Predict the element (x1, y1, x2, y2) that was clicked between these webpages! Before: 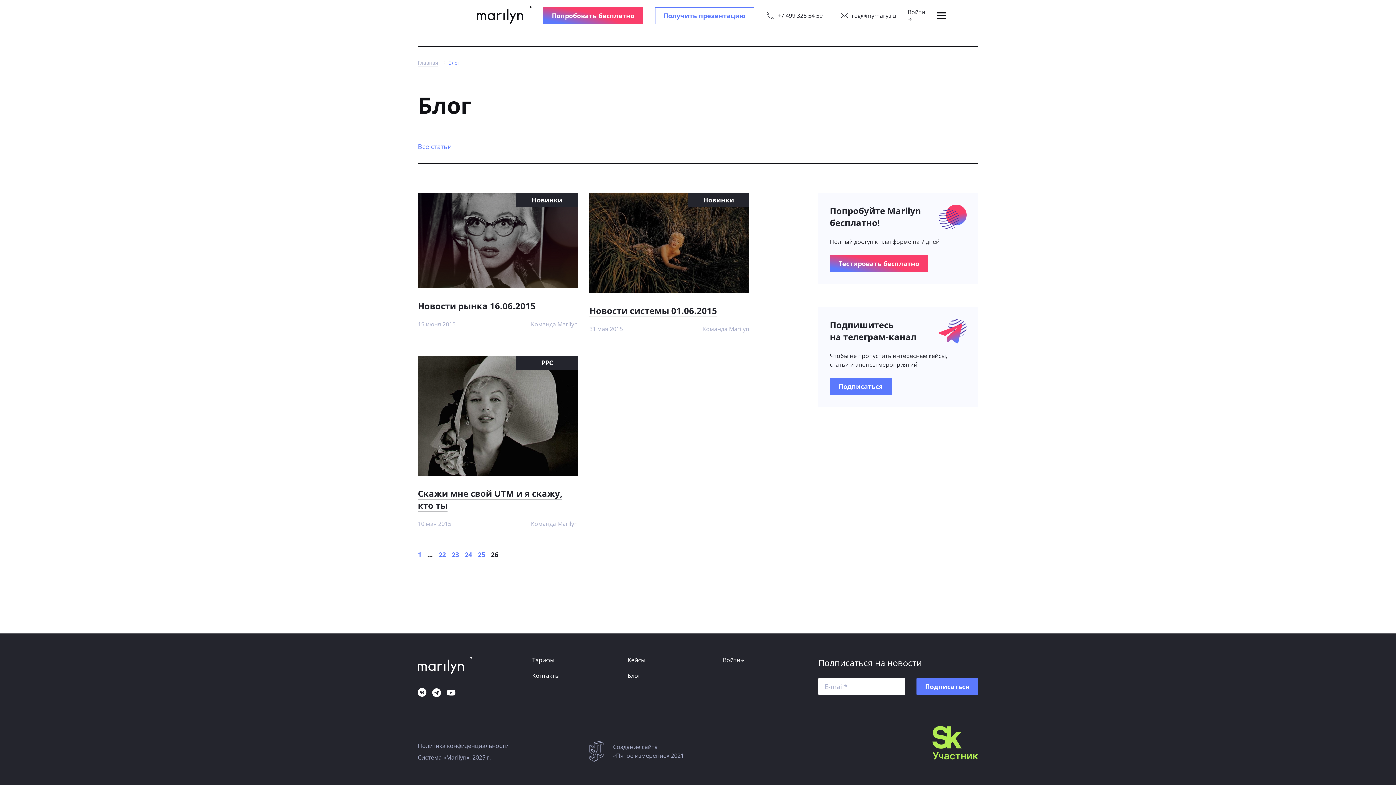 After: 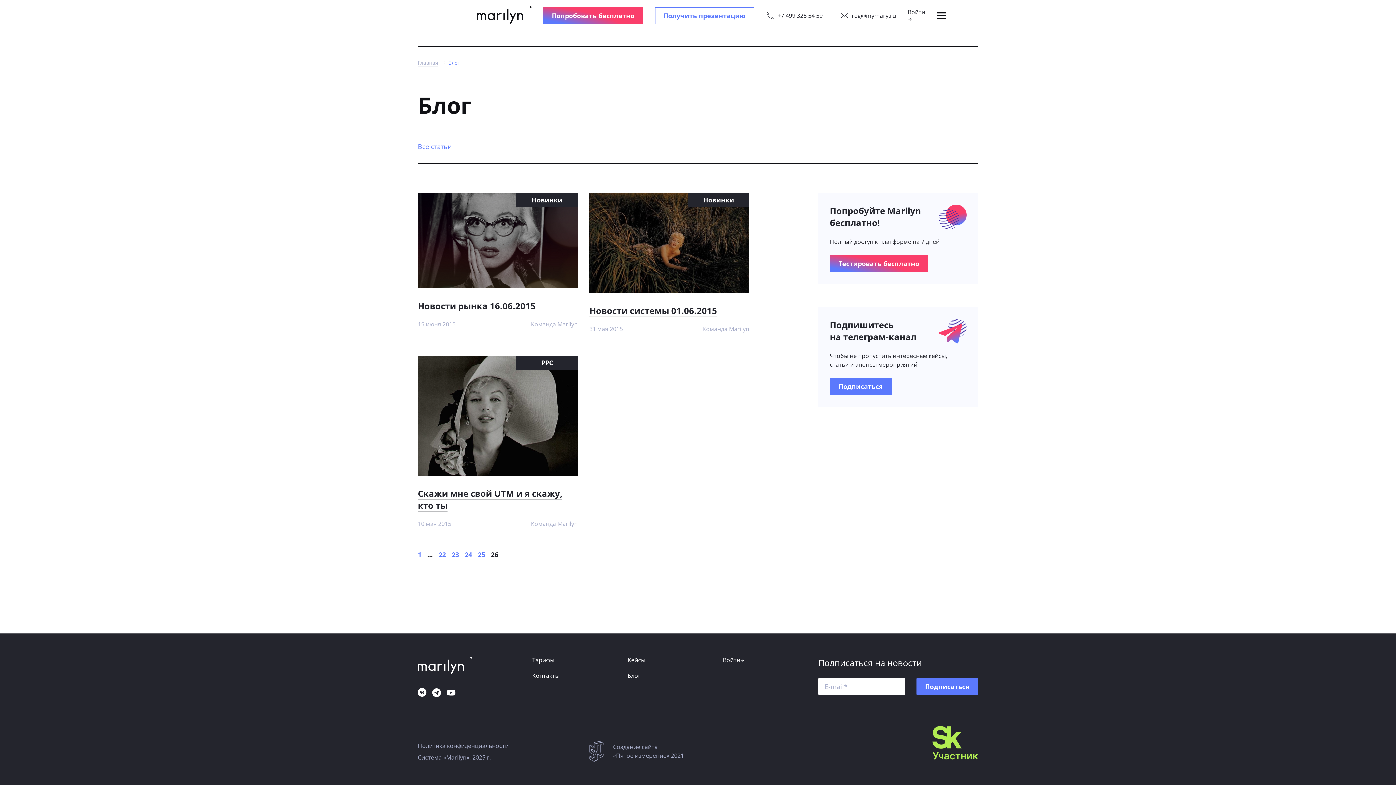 Action: bbox: (916, 678, 978, 695) label: Подписаться